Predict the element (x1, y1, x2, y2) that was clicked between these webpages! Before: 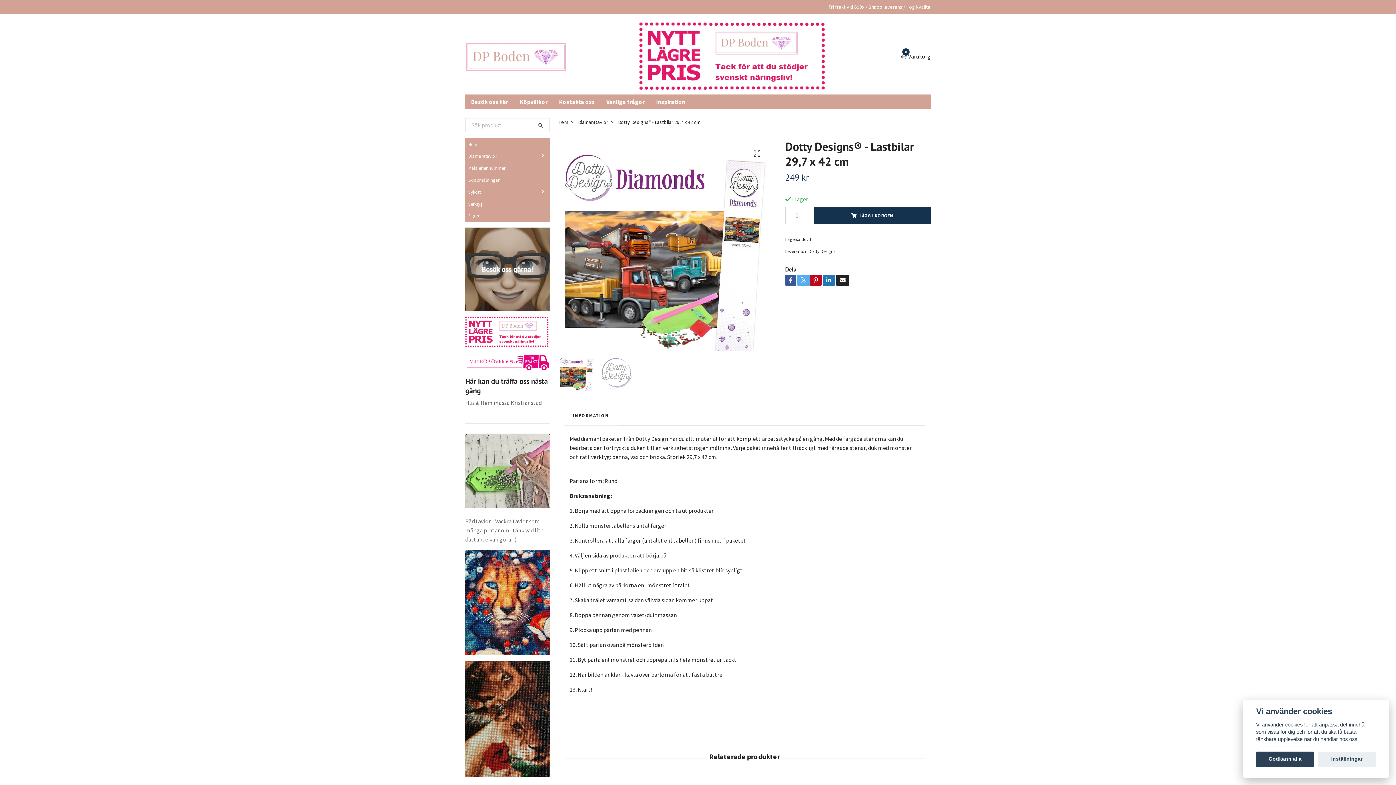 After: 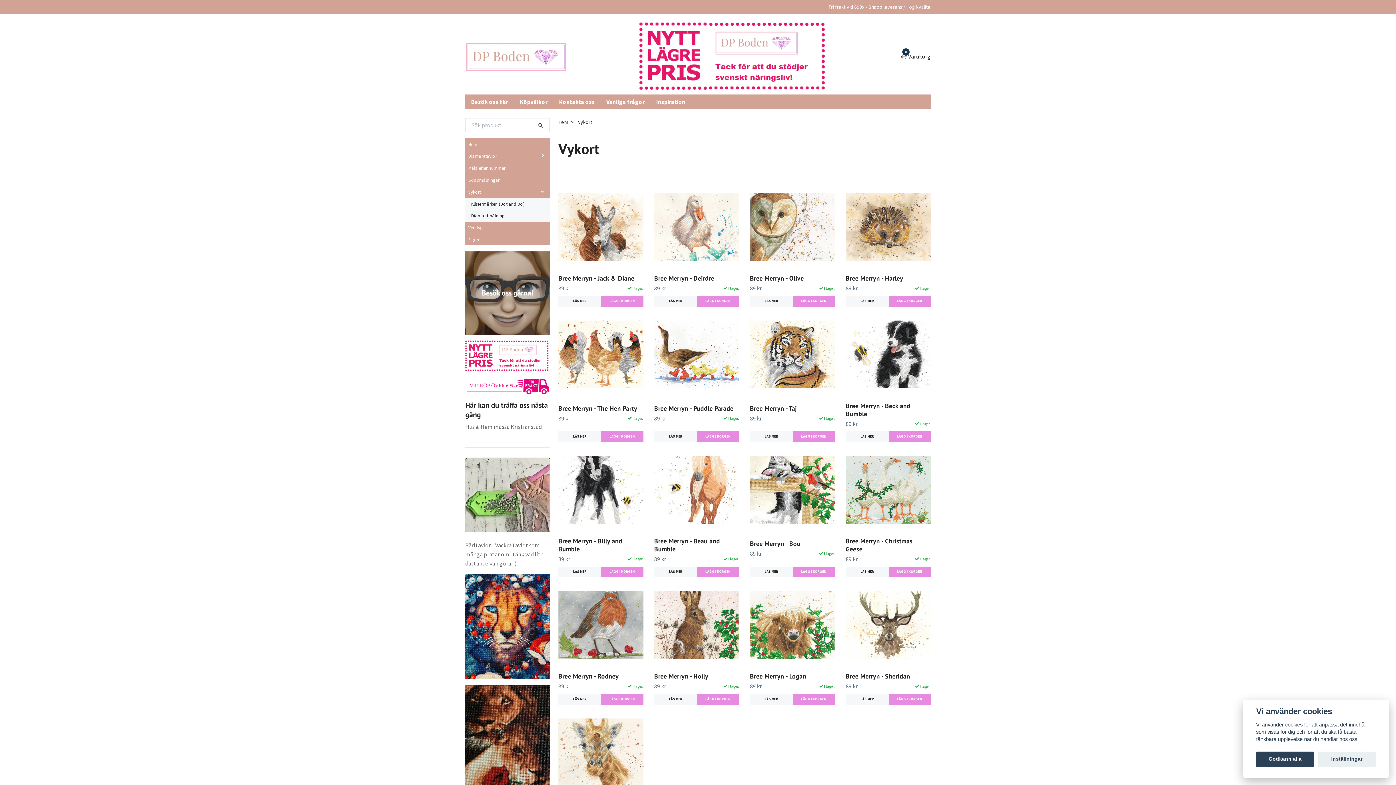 Action: bbox: (465, 185, 486, 197) label: Vykort